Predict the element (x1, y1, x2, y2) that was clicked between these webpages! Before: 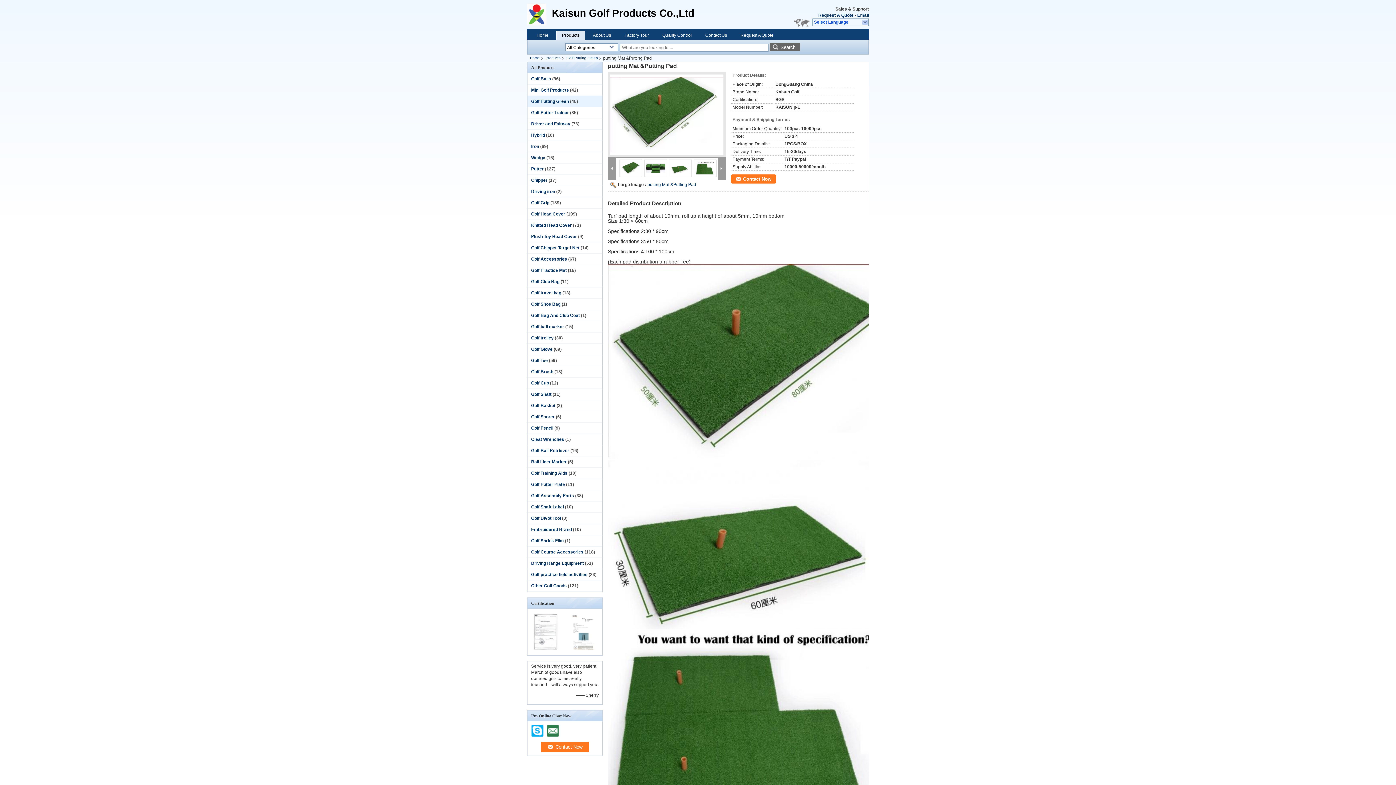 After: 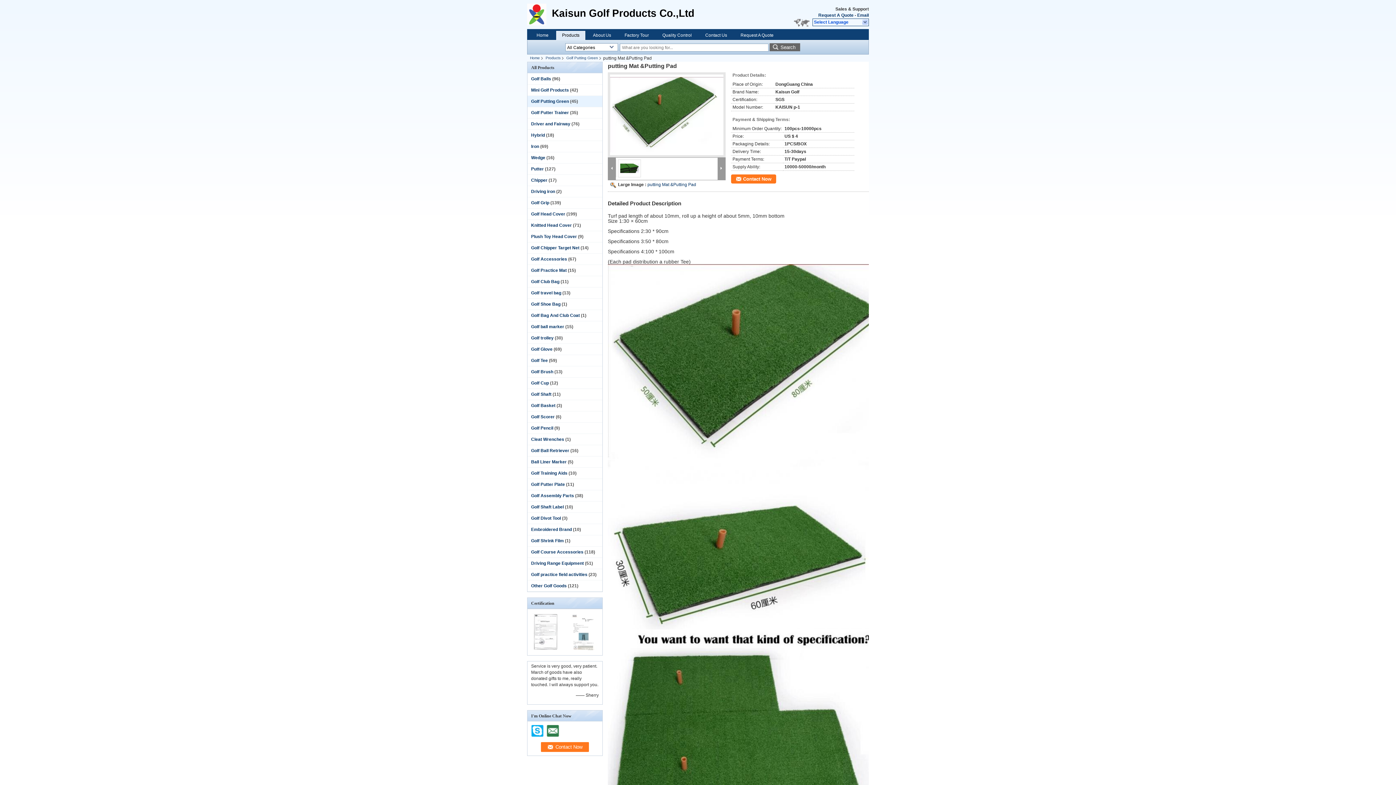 Action: bbox: (720, 166, 722, 169)